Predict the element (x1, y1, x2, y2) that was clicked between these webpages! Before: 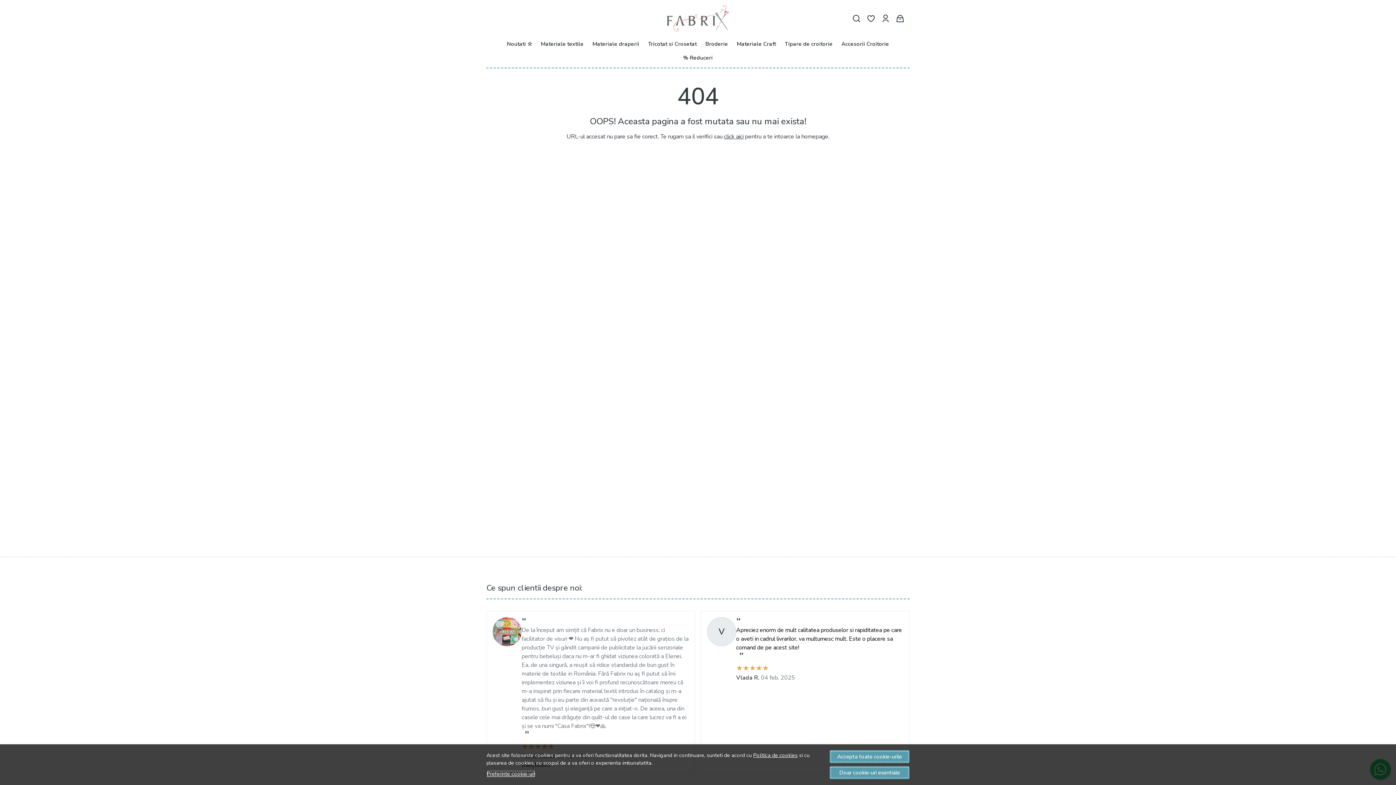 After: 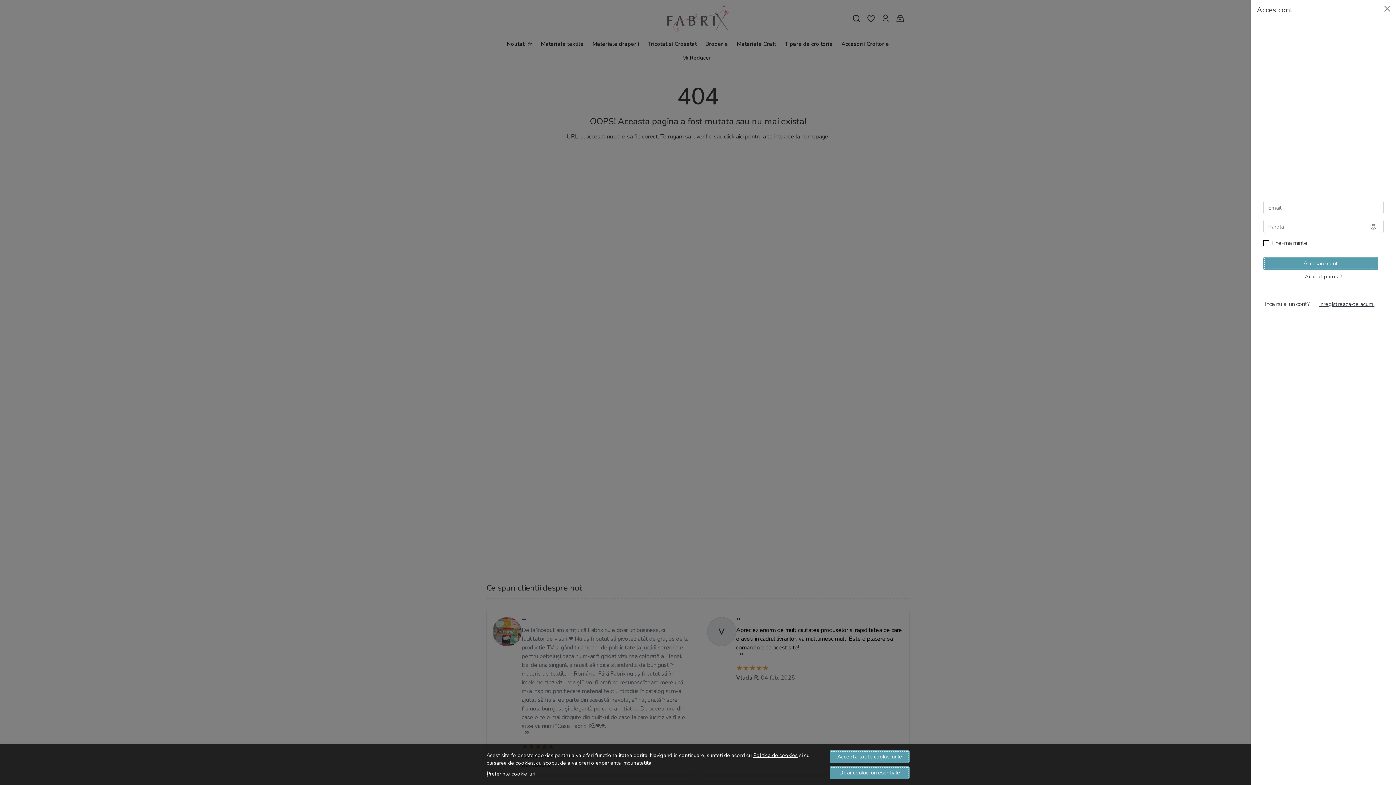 Action: label: Contul meu bbox: (880, 9, 891, 27)